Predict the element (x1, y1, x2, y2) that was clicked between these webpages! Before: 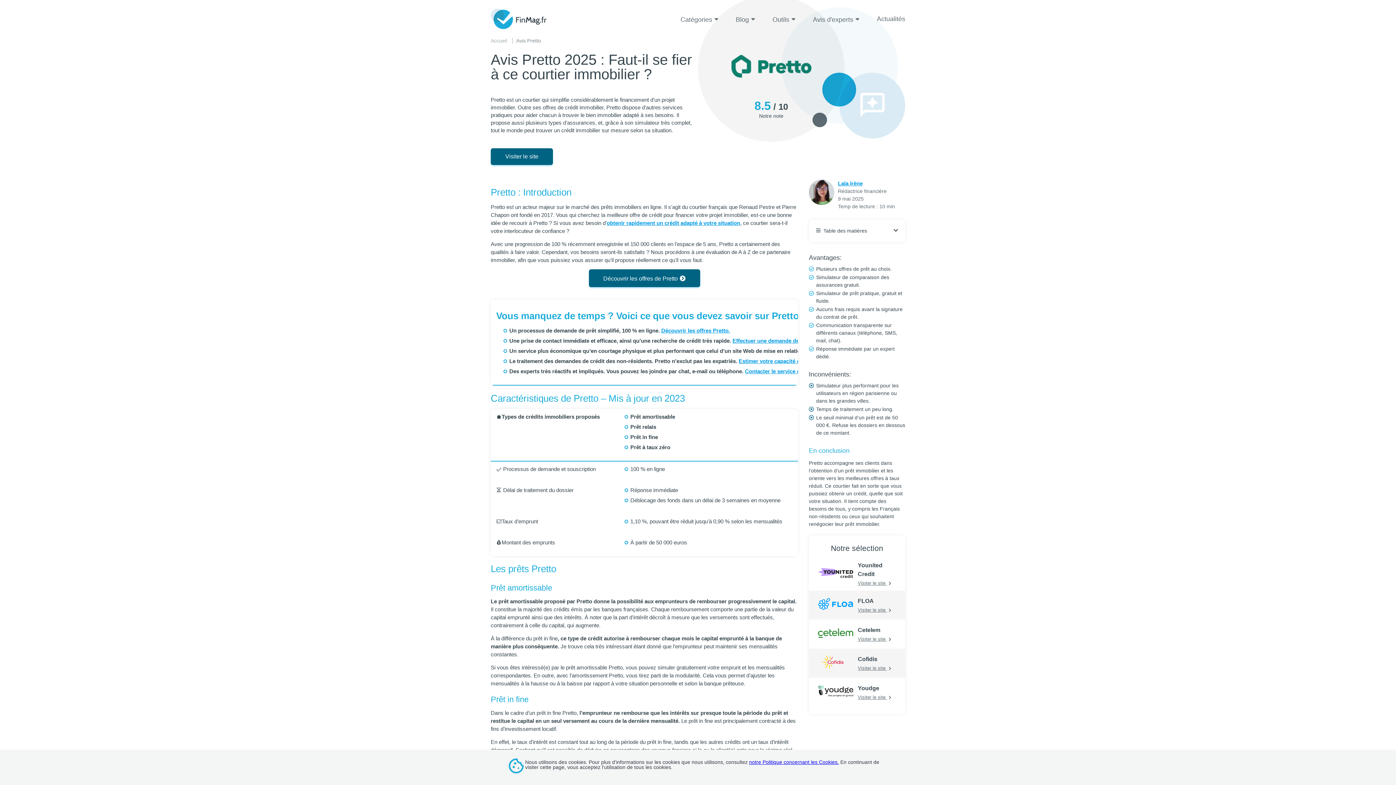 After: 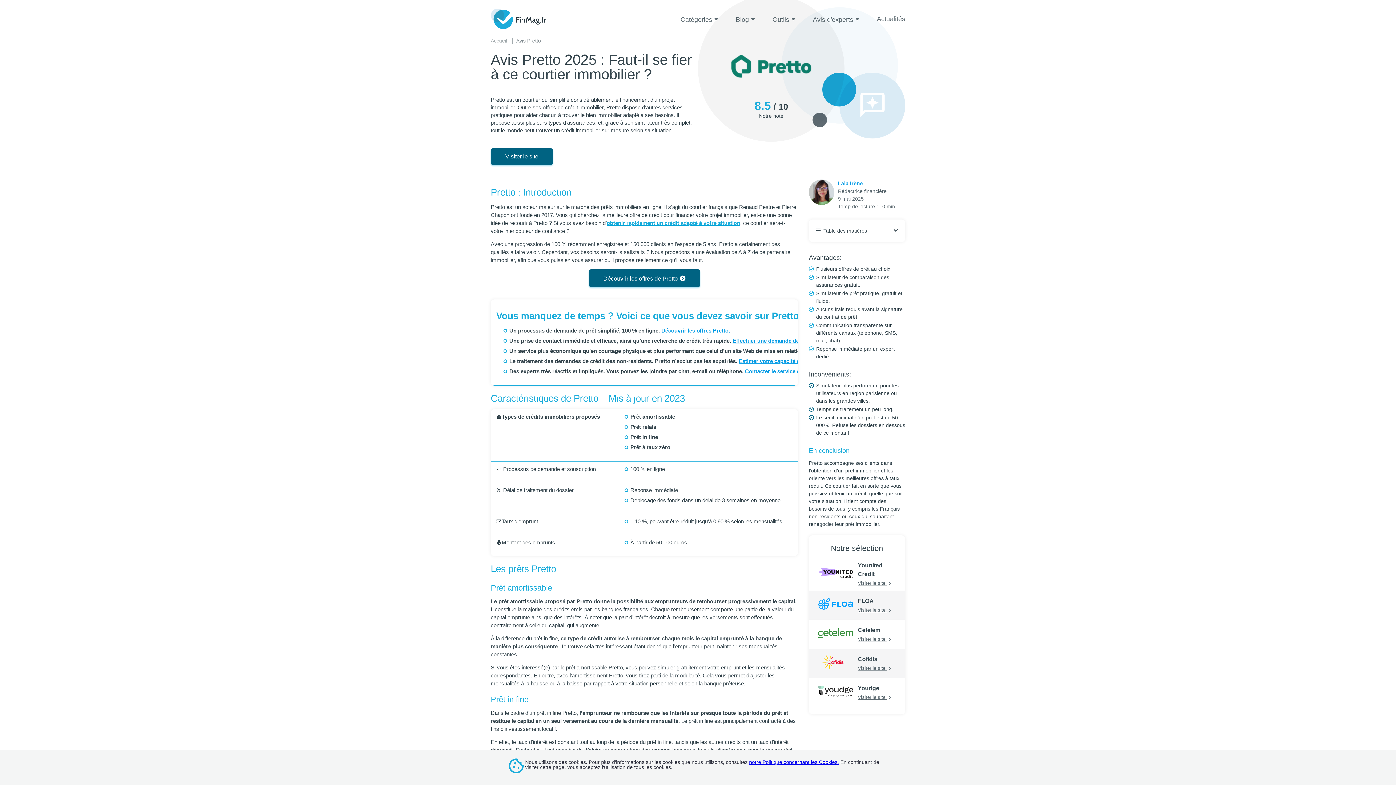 Action: bbox: (606, 220, 740, 226) label: obtenir rapidement un crédit adapté à votre situation